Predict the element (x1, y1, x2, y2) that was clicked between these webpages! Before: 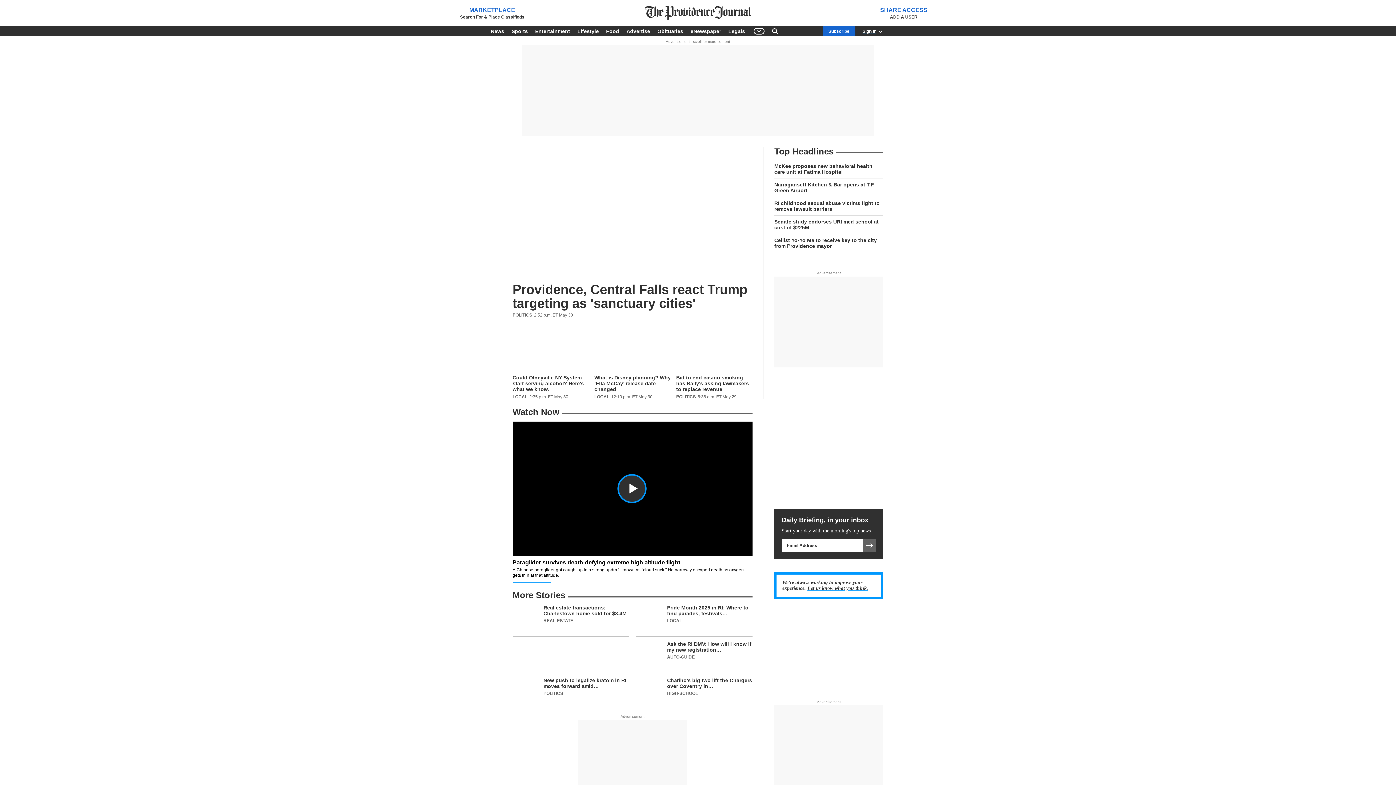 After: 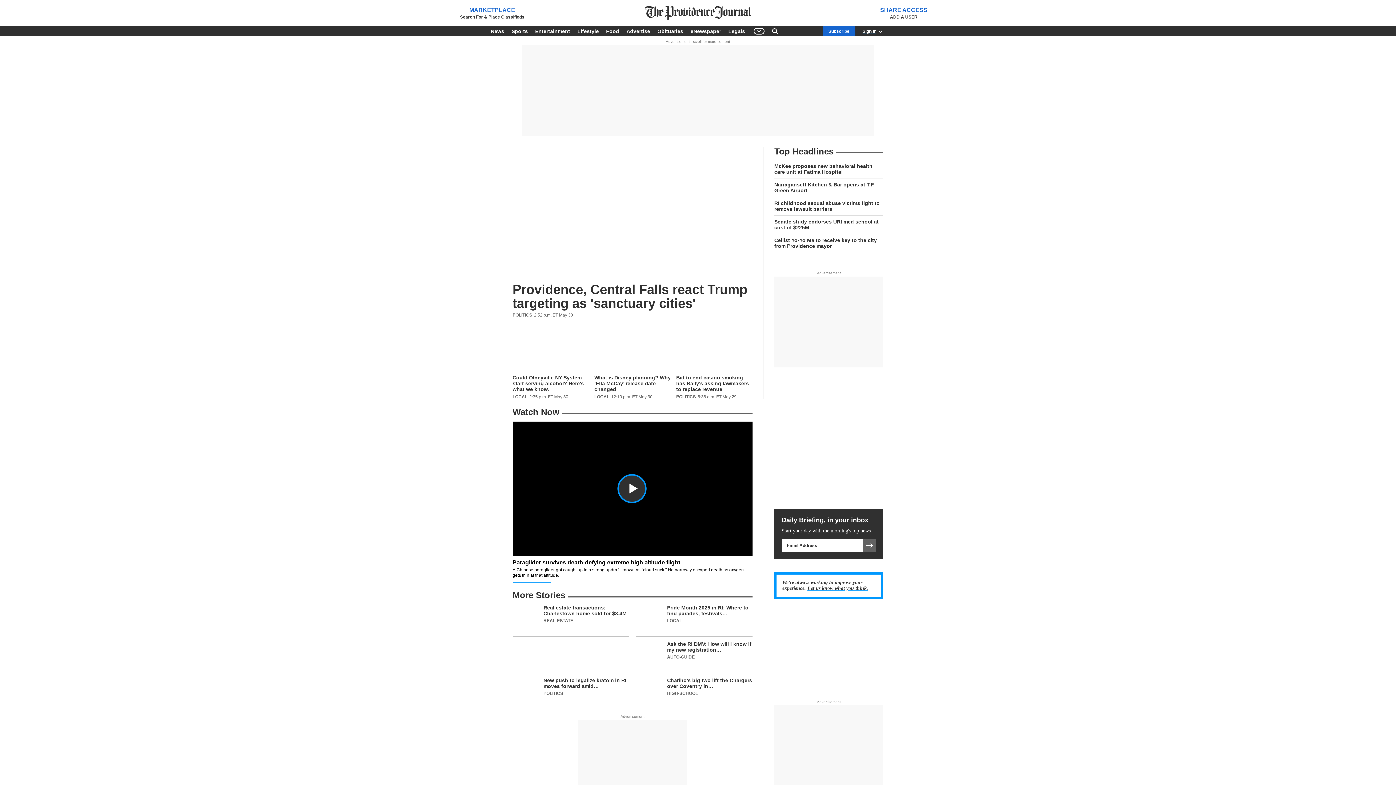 Action: bbox: (512, 641, 629, 673)